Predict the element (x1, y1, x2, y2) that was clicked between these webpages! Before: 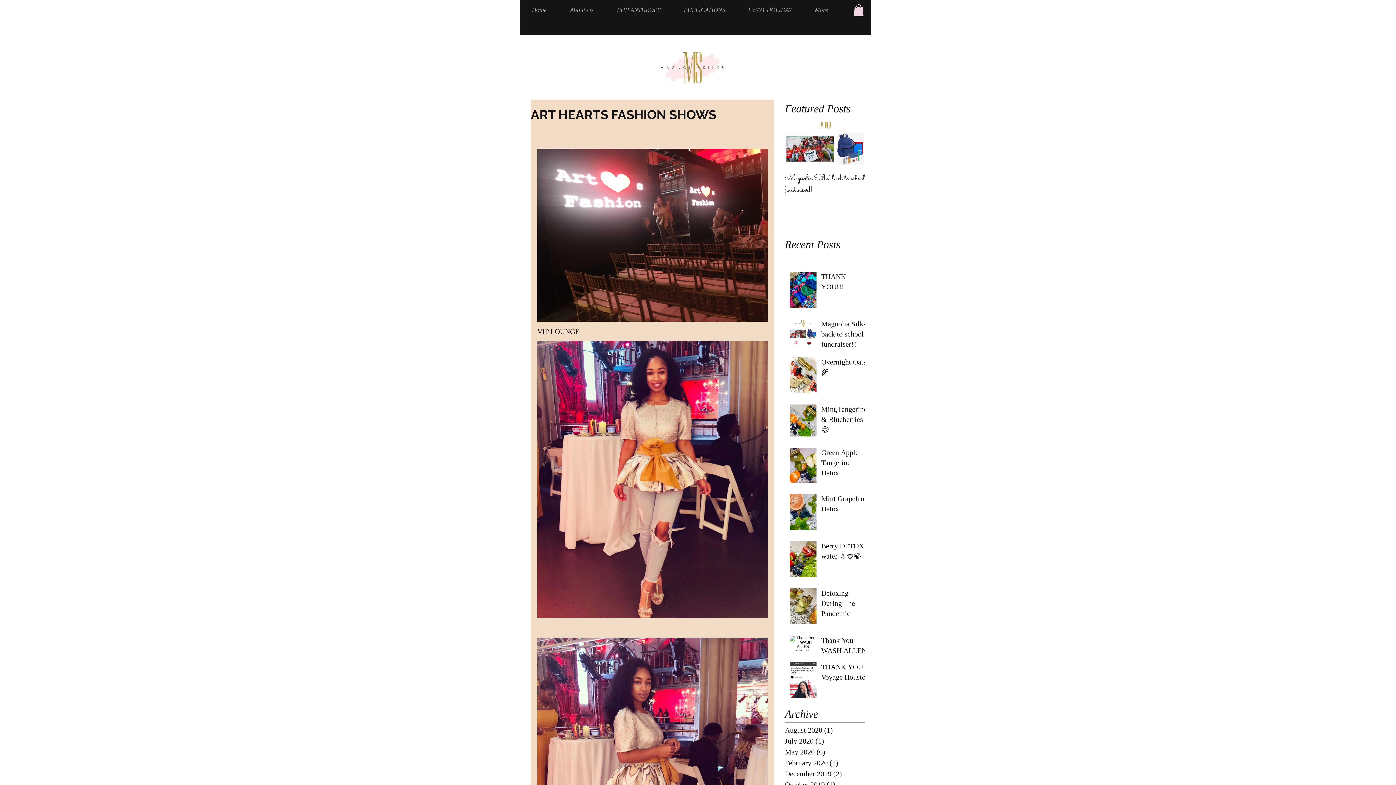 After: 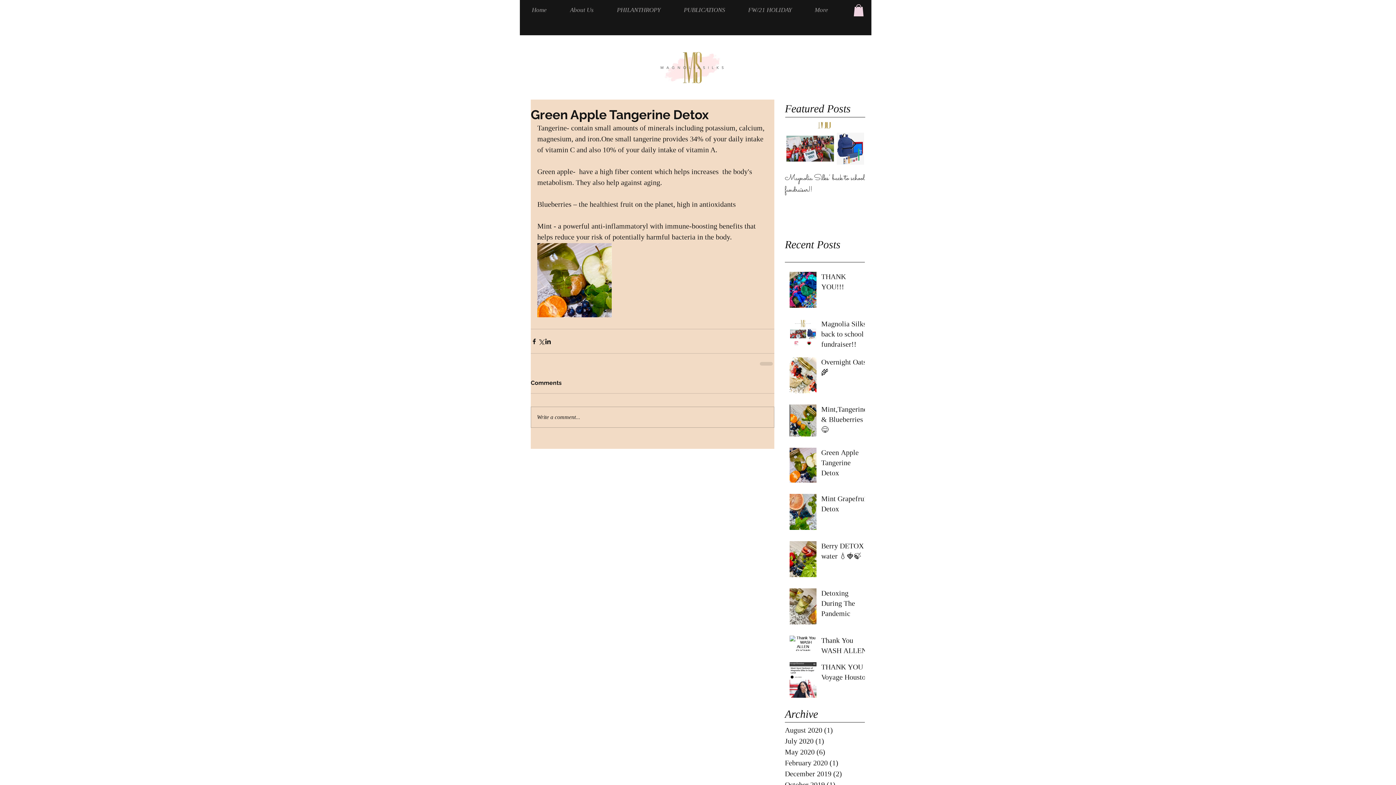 Action: label: Green Apple Tangerine Detox bbox: (821, 447, 869, 481)